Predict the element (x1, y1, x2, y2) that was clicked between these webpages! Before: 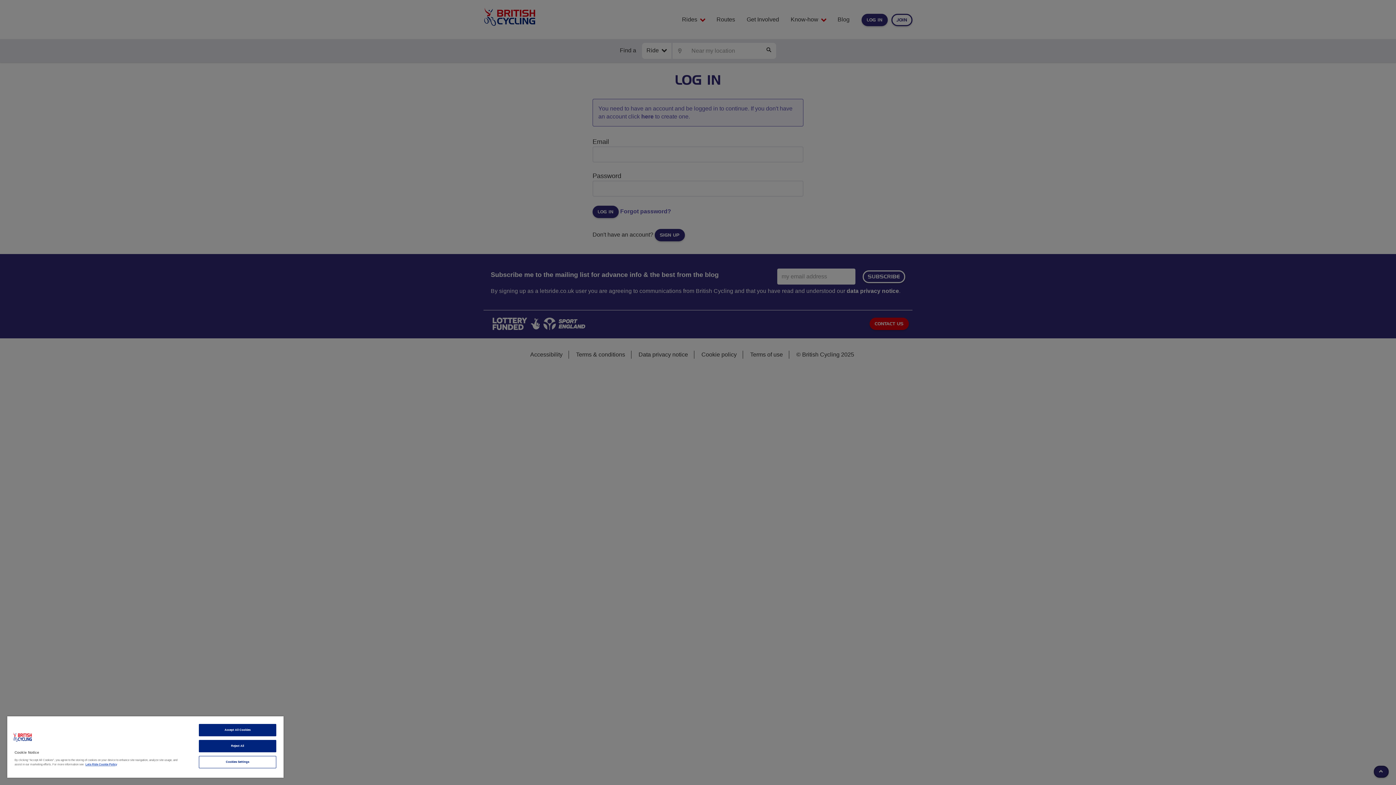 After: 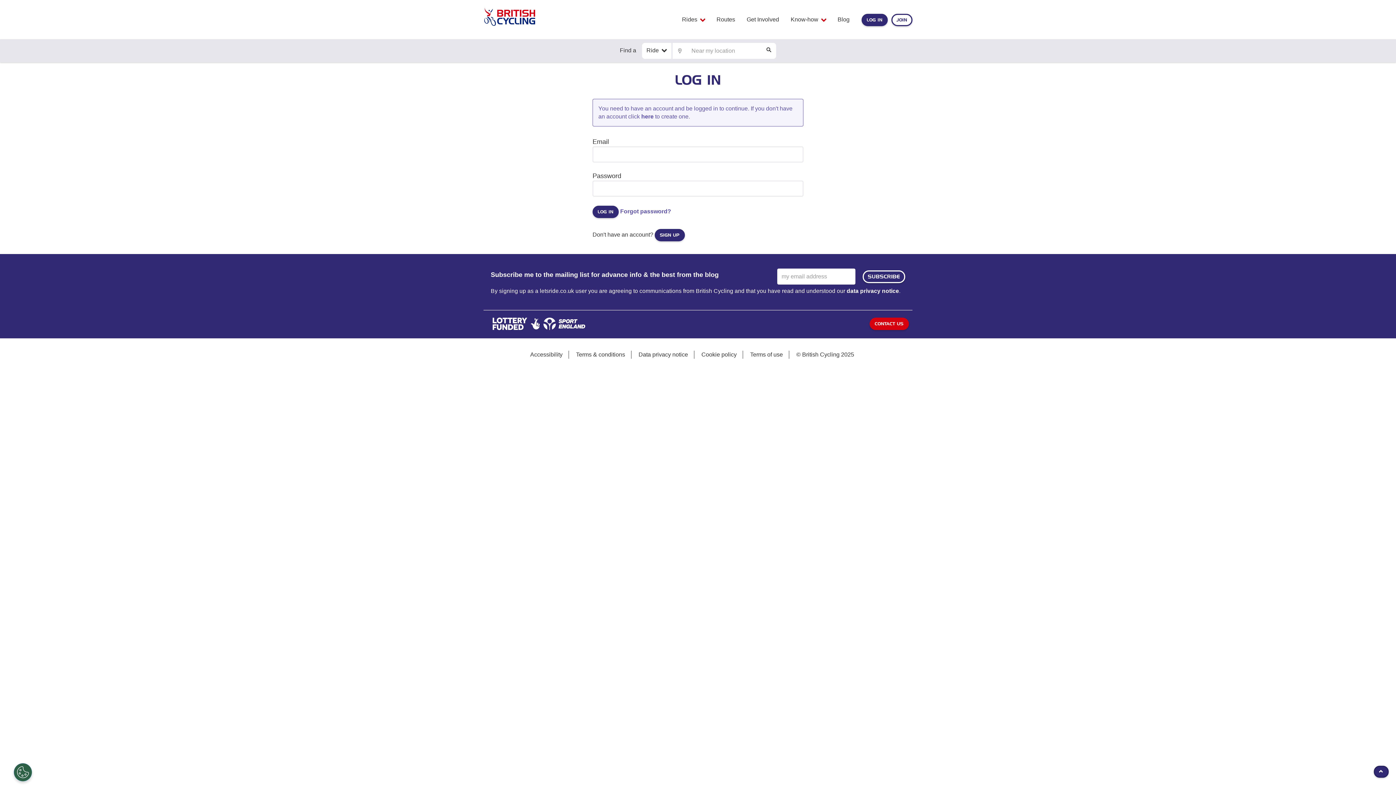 Action: bbox: (198, 740, 276, 752) label: Reject All